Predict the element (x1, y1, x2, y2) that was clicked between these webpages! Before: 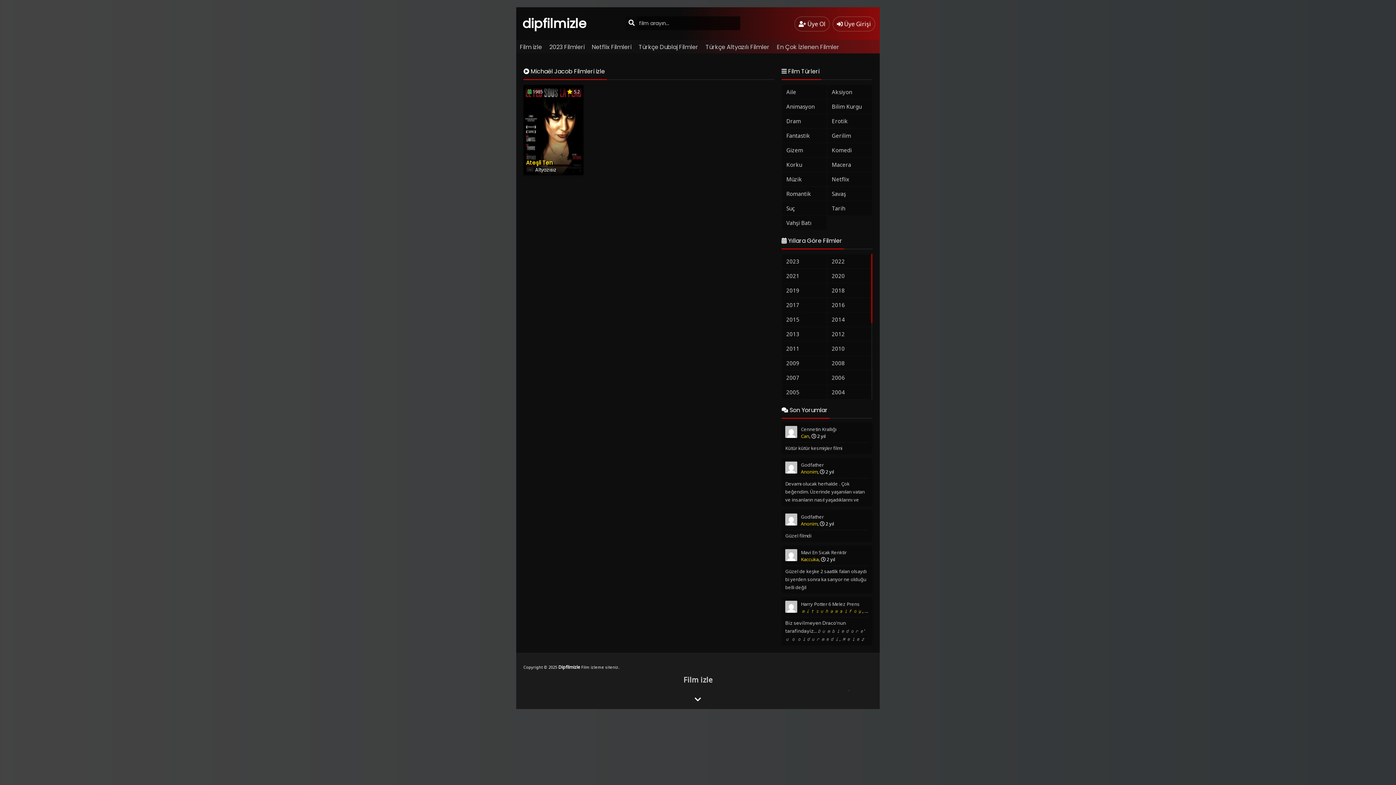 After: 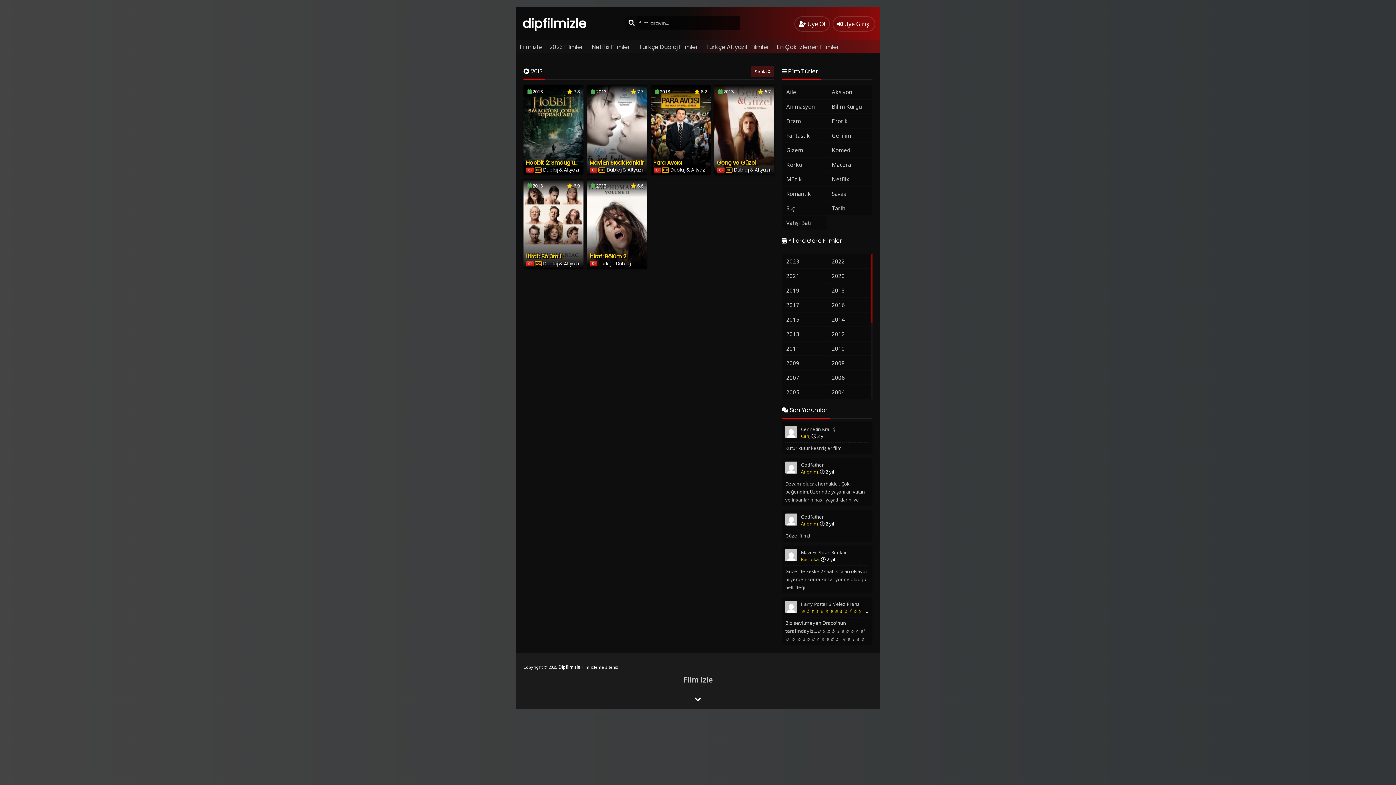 Action: label: 2013 bbox: (782, 327, 826, 341)